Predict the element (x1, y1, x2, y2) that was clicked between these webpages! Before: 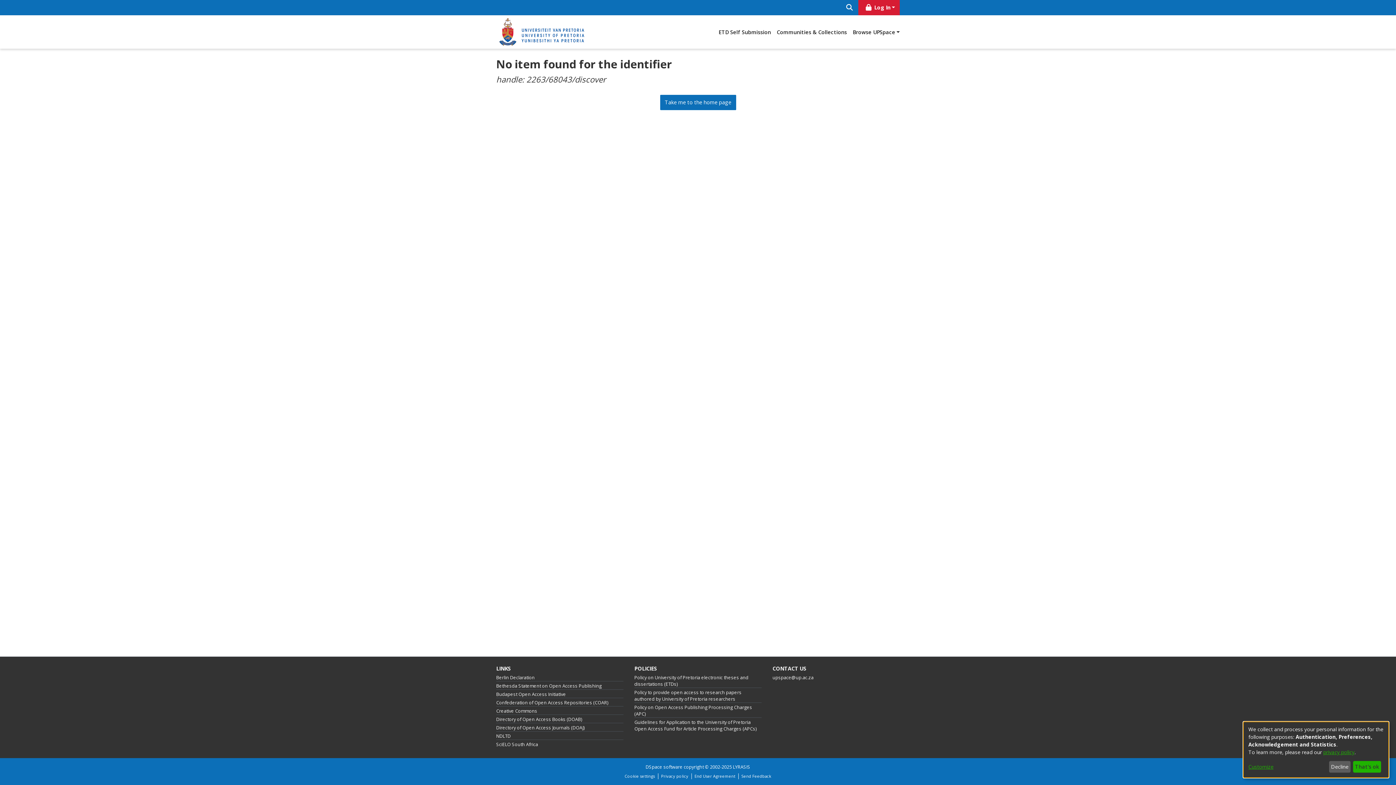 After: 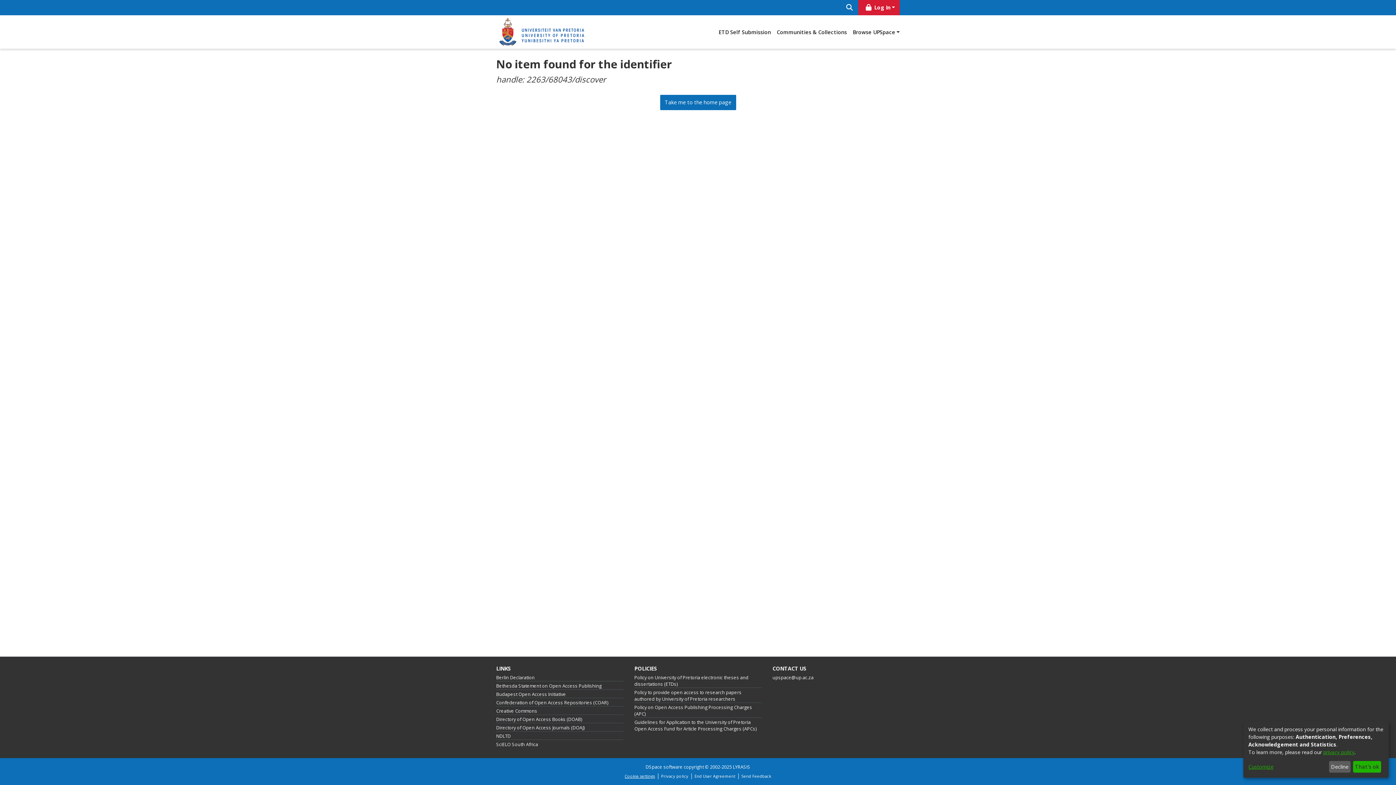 Action: label: Cookie settings bbox: (622, 773, 658, 779)